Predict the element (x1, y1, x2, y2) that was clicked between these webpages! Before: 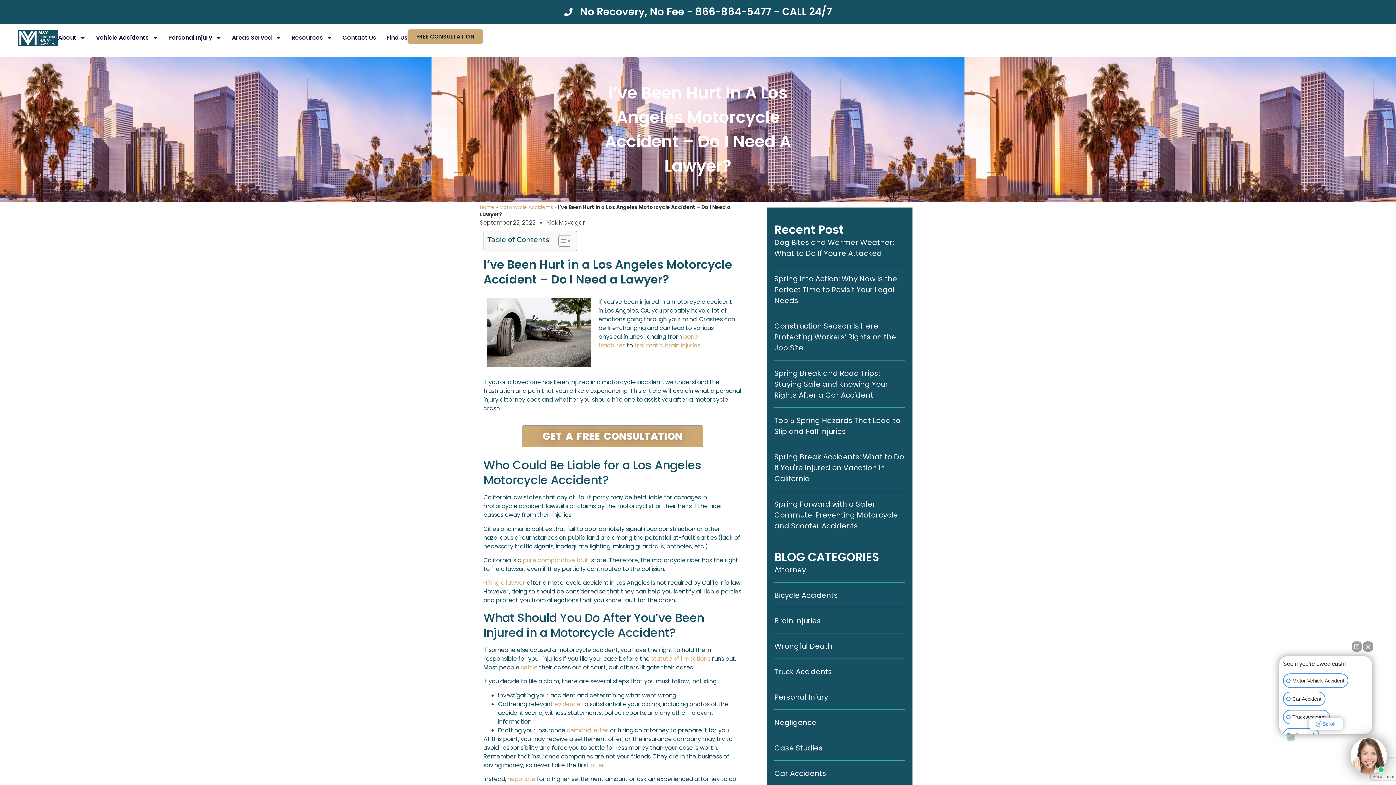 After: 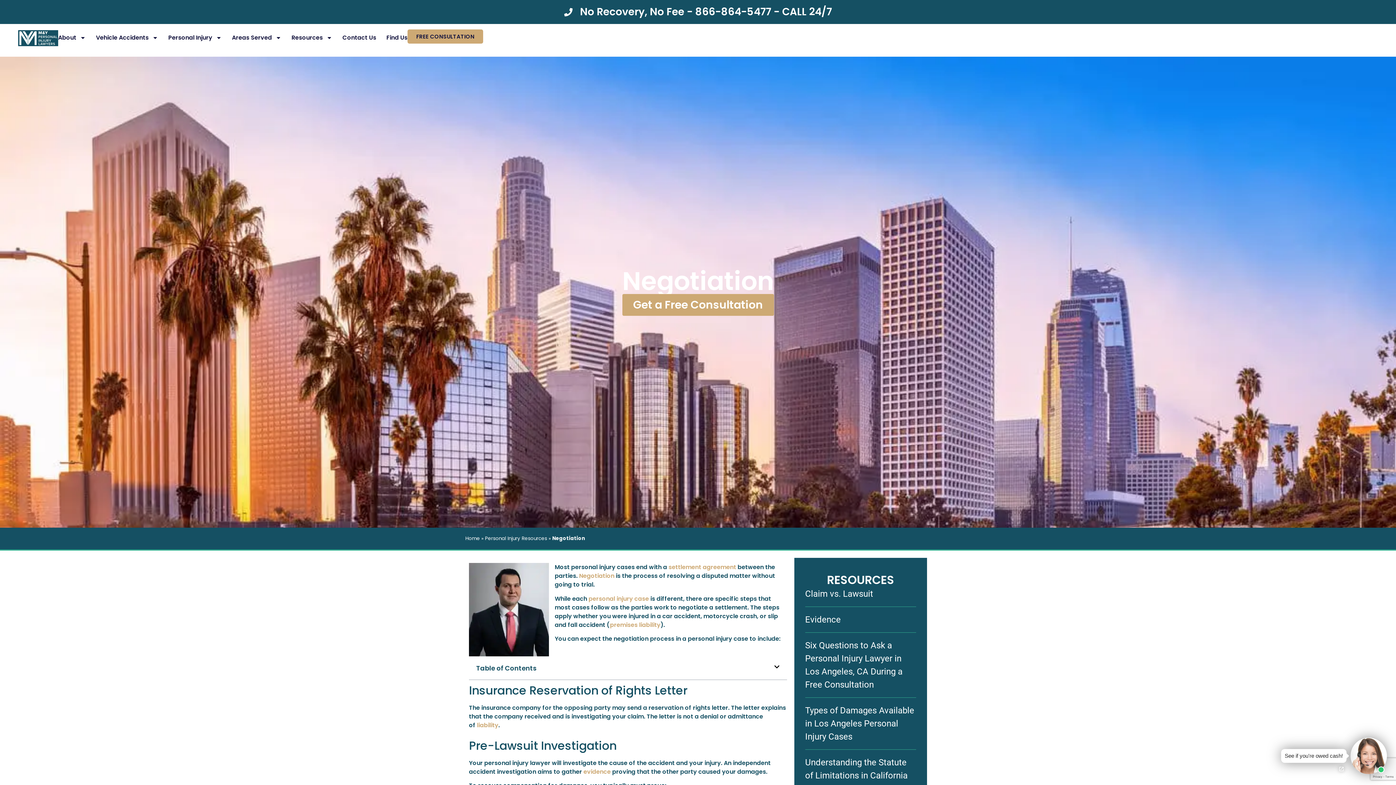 Action: bbox: (507, 775, 535, 783) label: negotiate